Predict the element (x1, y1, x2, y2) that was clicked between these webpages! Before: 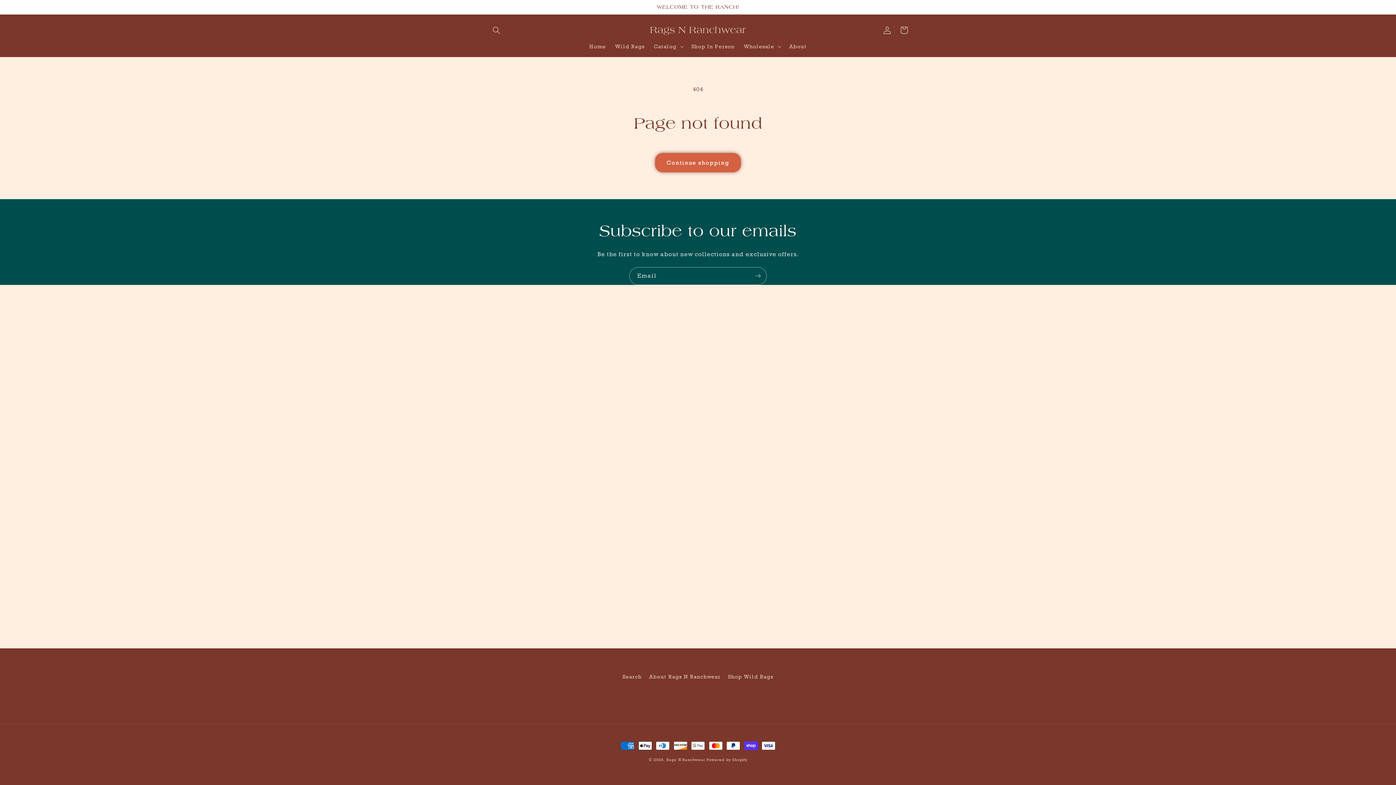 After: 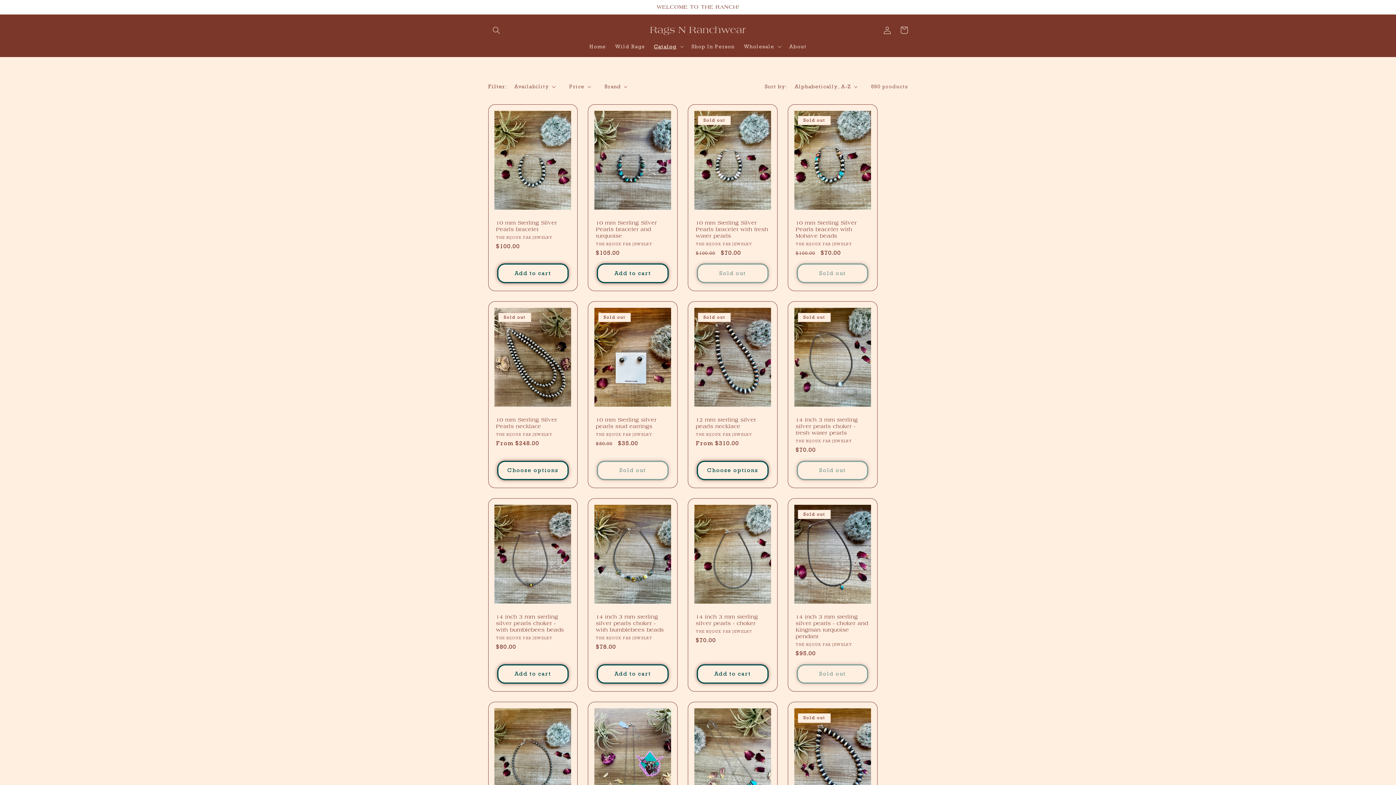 Action: label: Continue shopping bbox: (655, 153, 741, 172)